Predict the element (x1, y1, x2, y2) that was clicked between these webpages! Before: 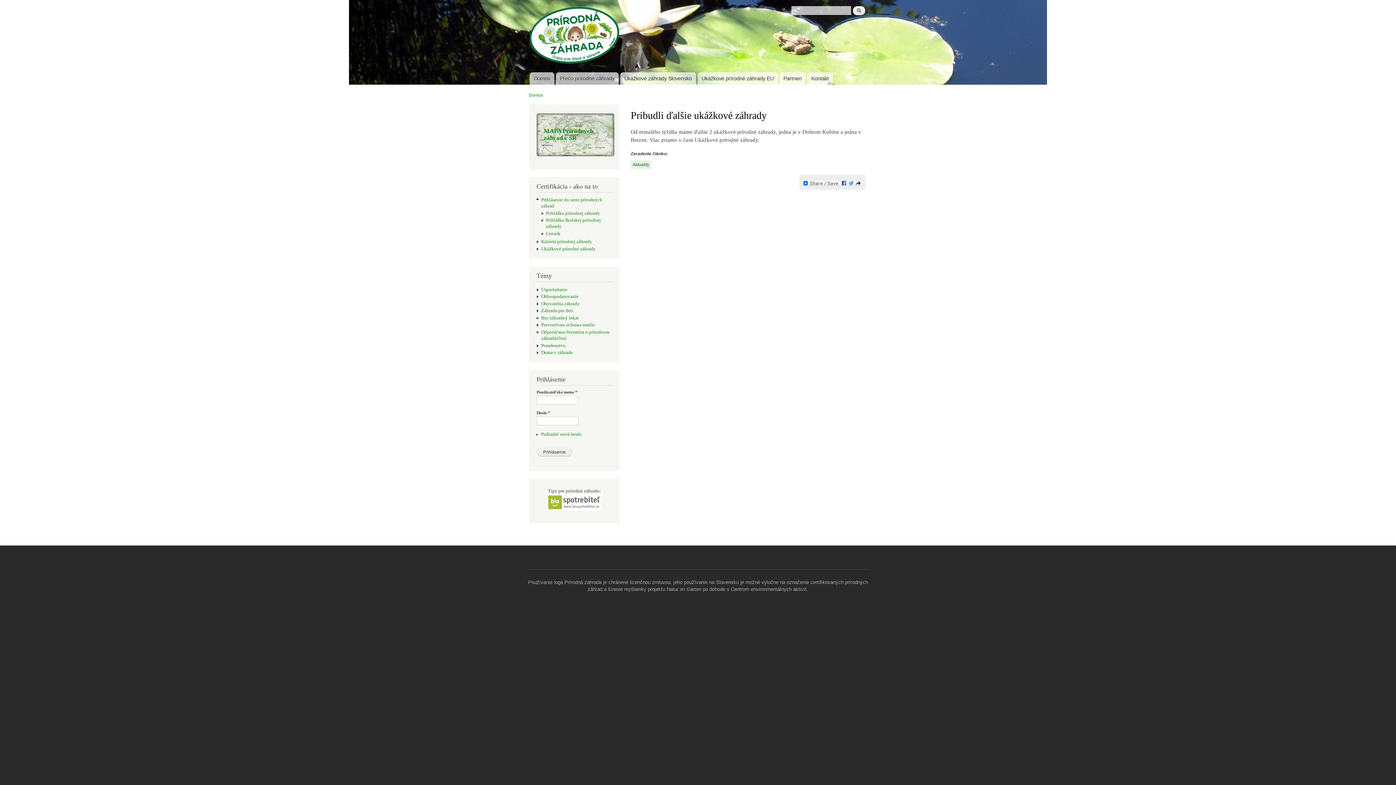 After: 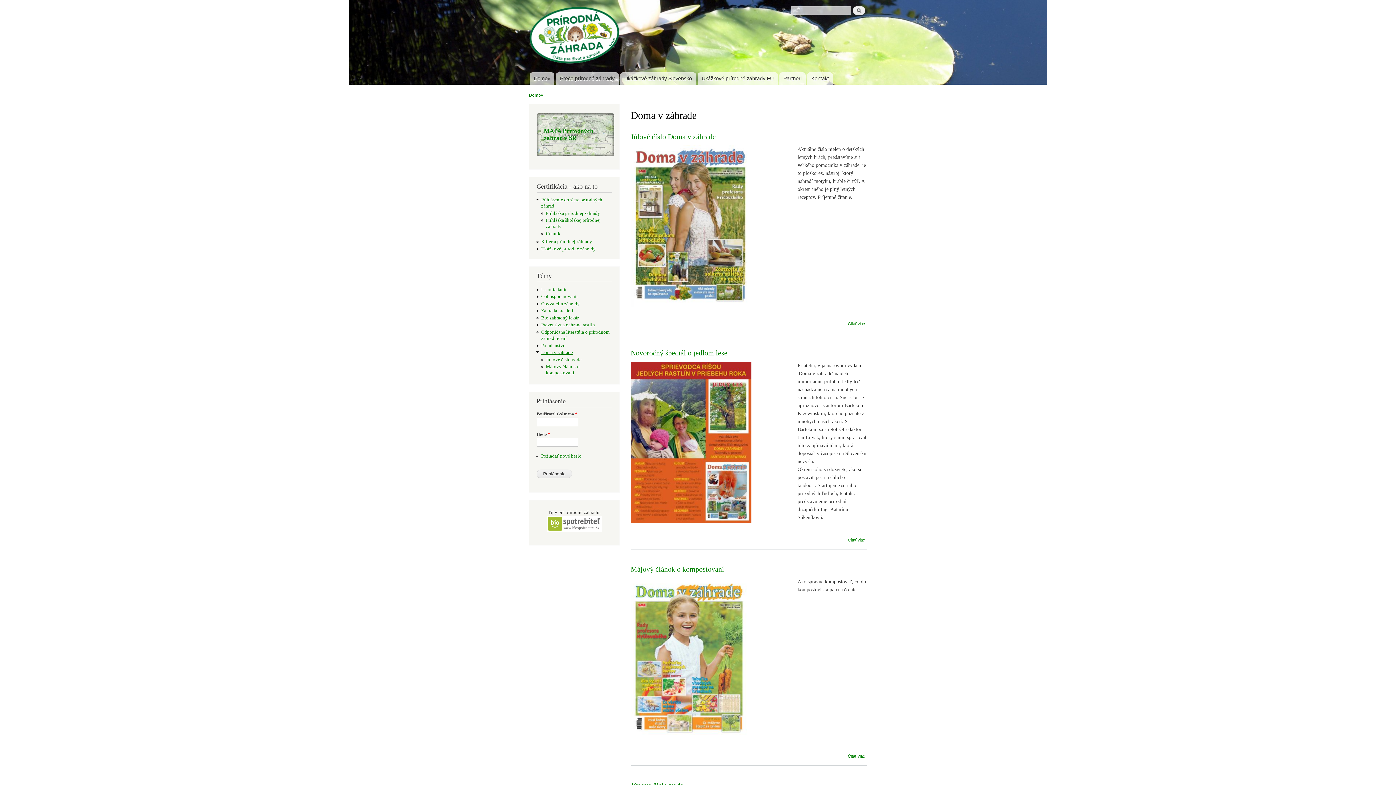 Action: bbox: (541, 350, 573, 355) label: Doma v záhrade